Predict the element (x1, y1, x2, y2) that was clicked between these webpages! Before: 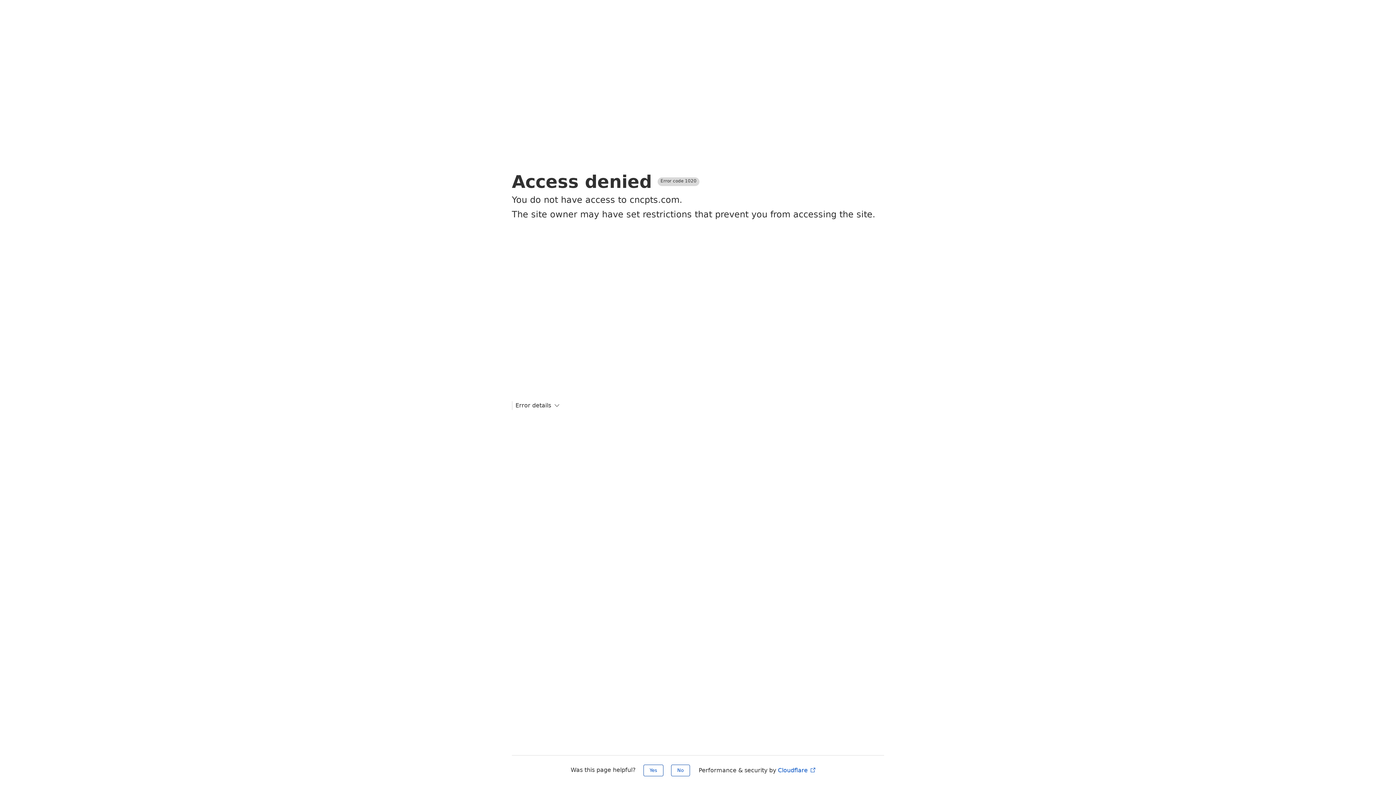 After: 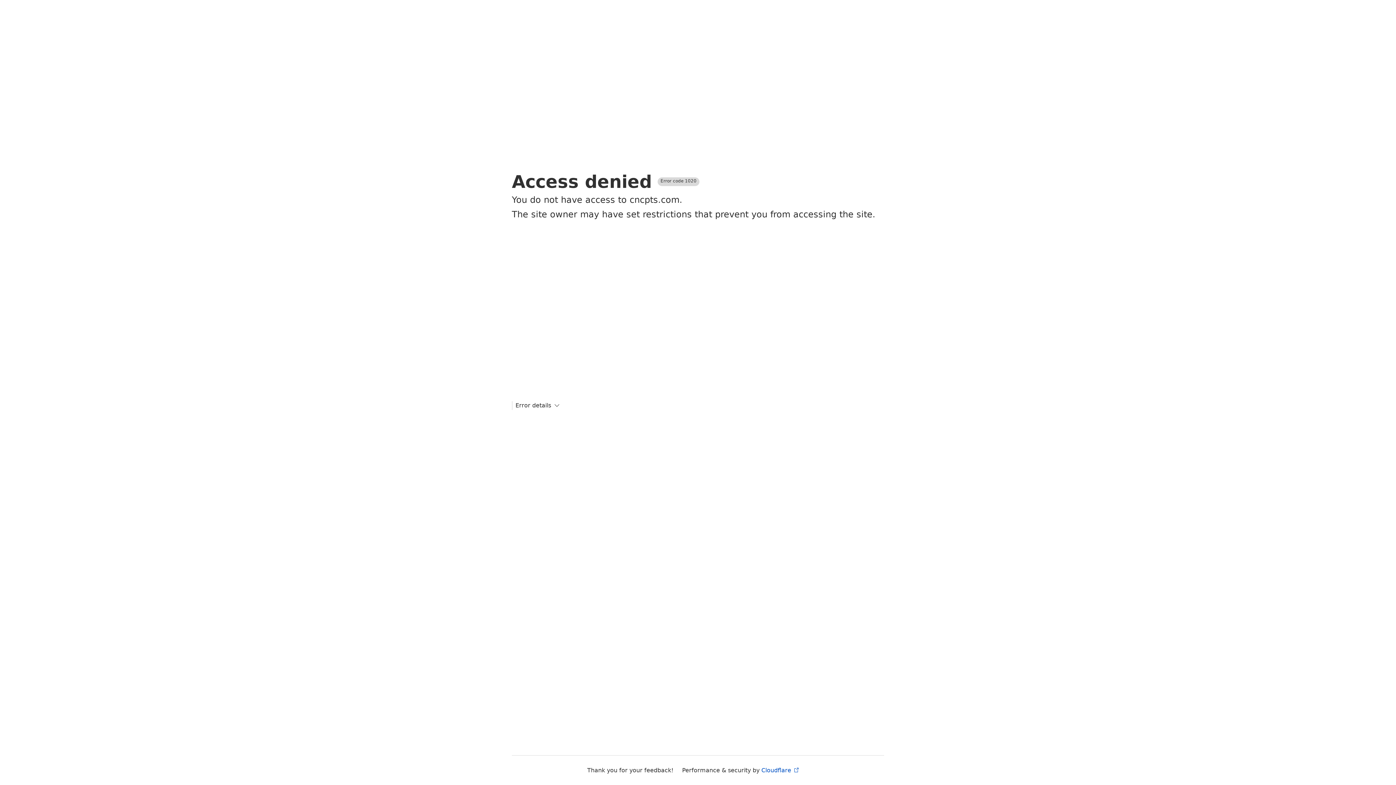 Action: label: Yes bbox: (643, 765, 663, 776)